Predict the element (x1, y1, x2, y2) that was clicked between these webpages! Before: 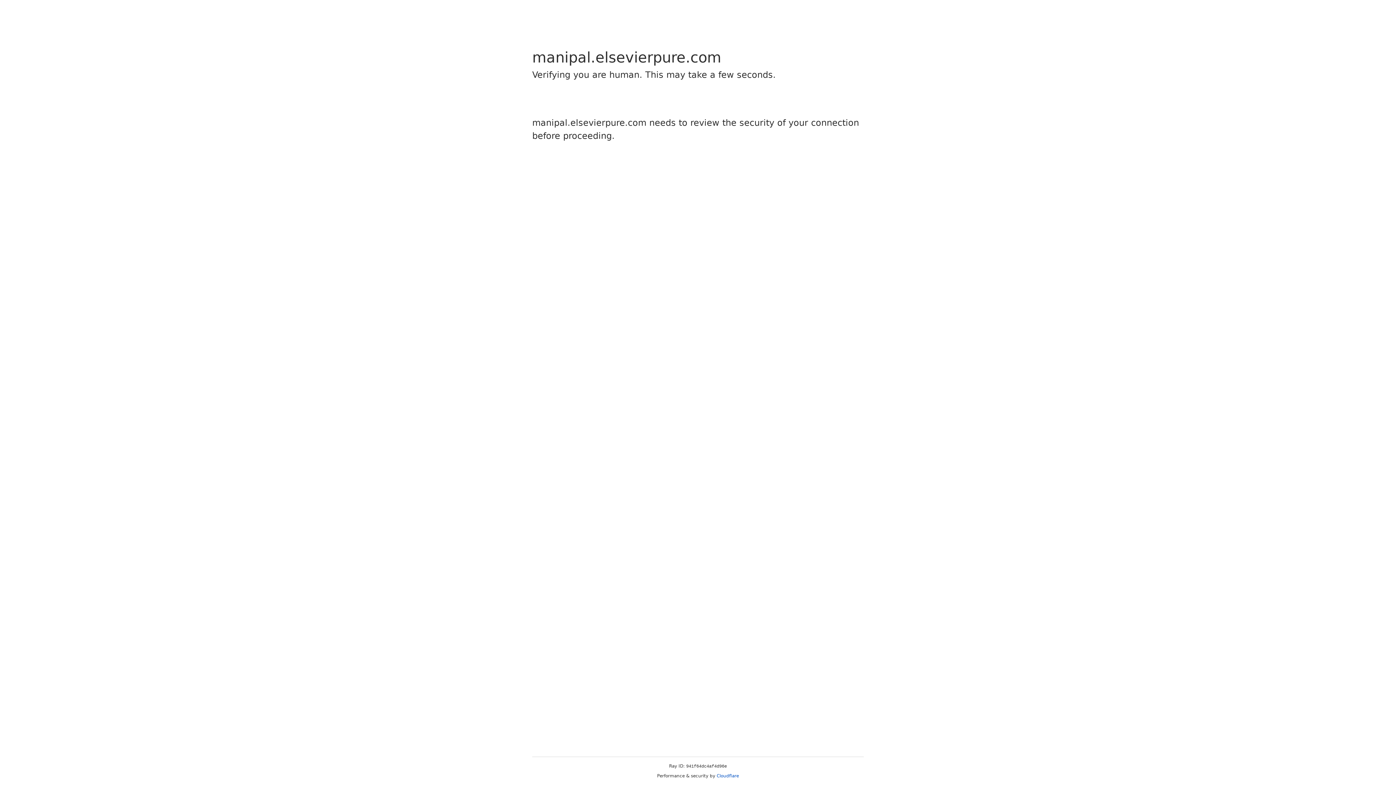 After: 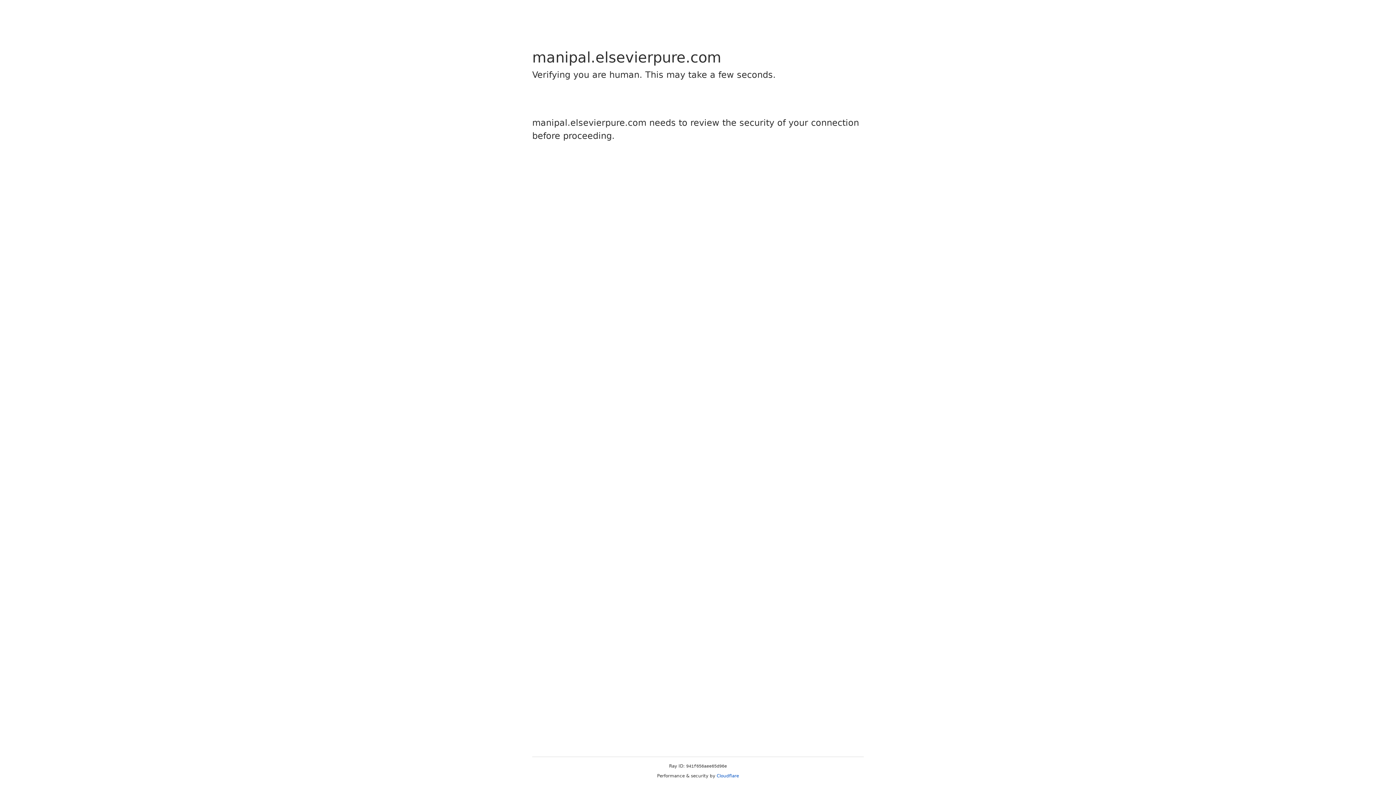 Action: bbox: (716, 773, 739, 778) label: Cloudflare